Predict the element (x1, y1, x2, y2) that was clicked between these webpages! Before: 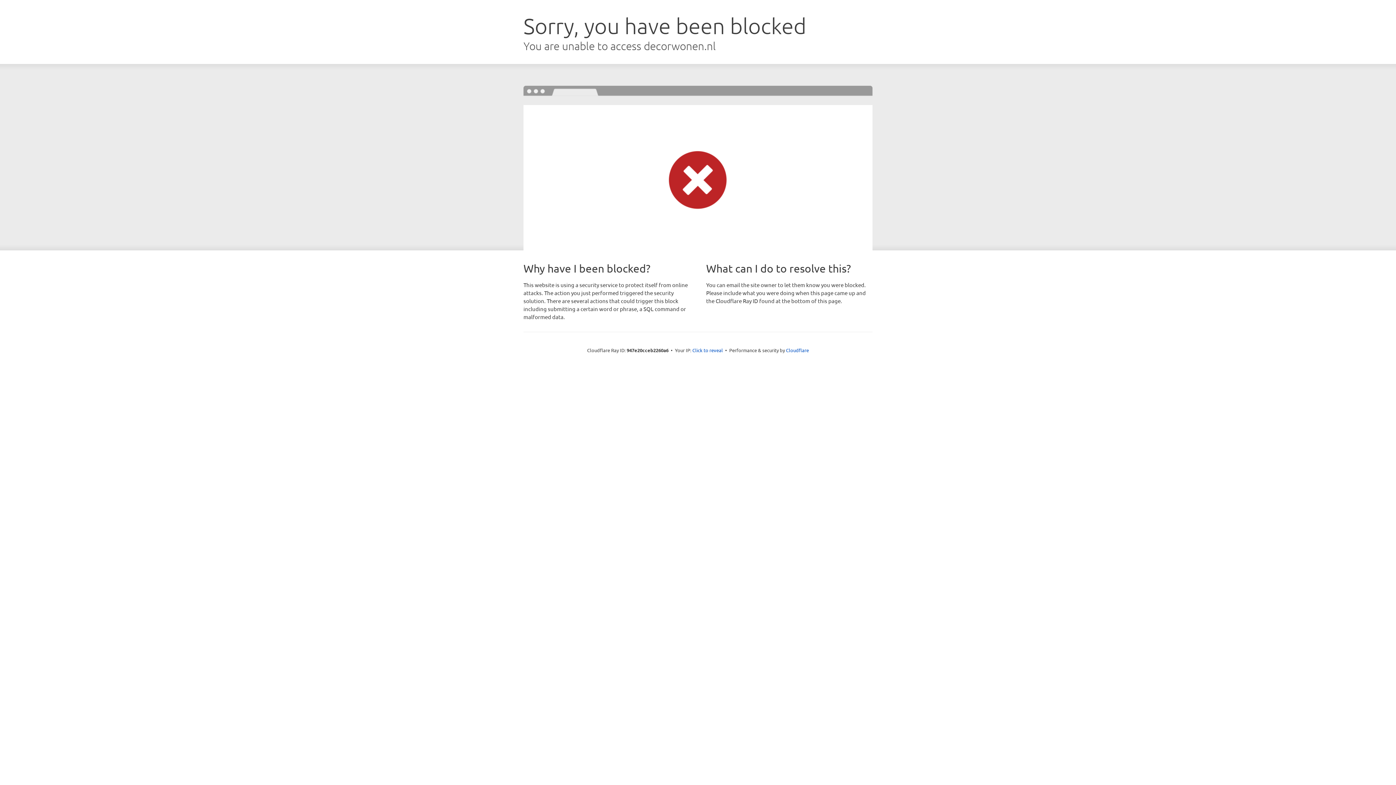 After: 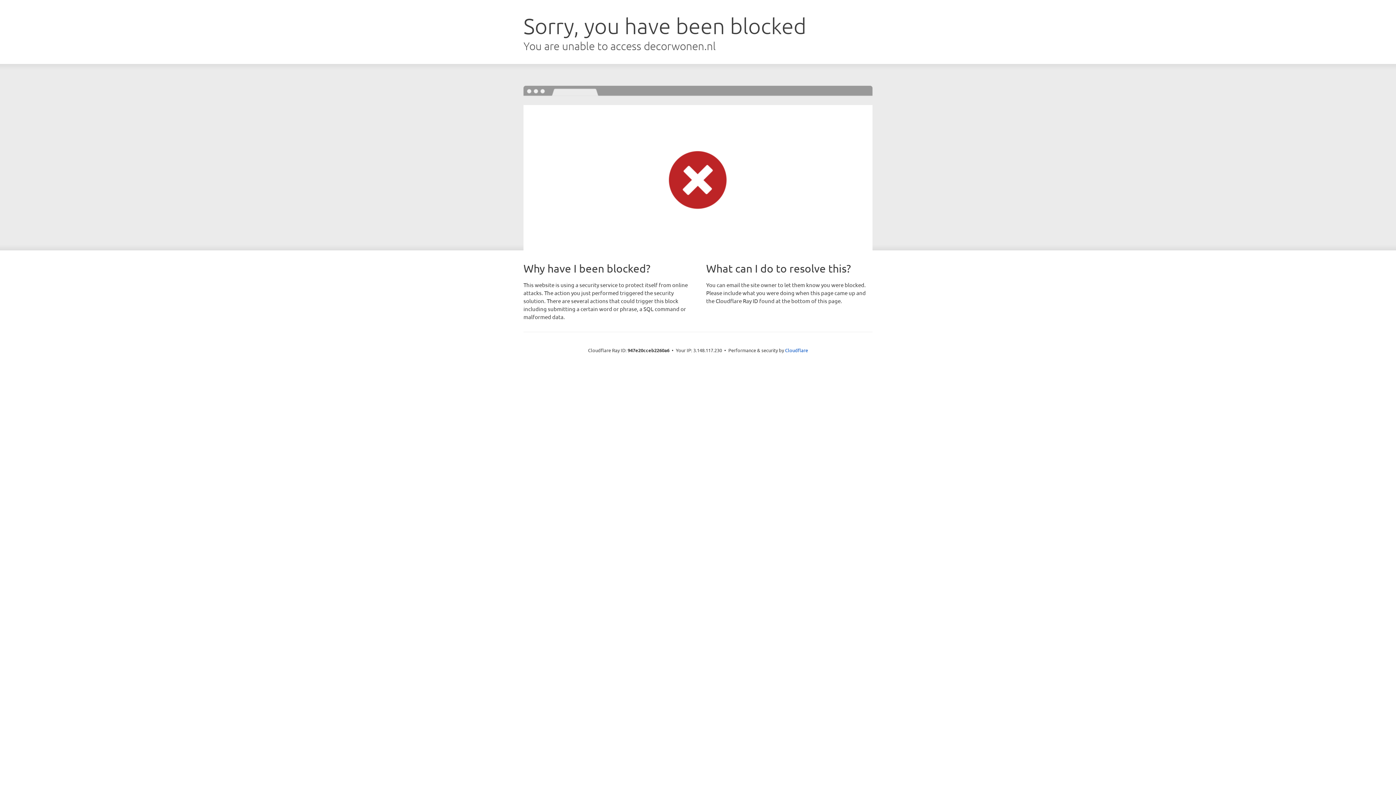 Action: bbox: (692, 346, 723, 353) label: Click to reveal